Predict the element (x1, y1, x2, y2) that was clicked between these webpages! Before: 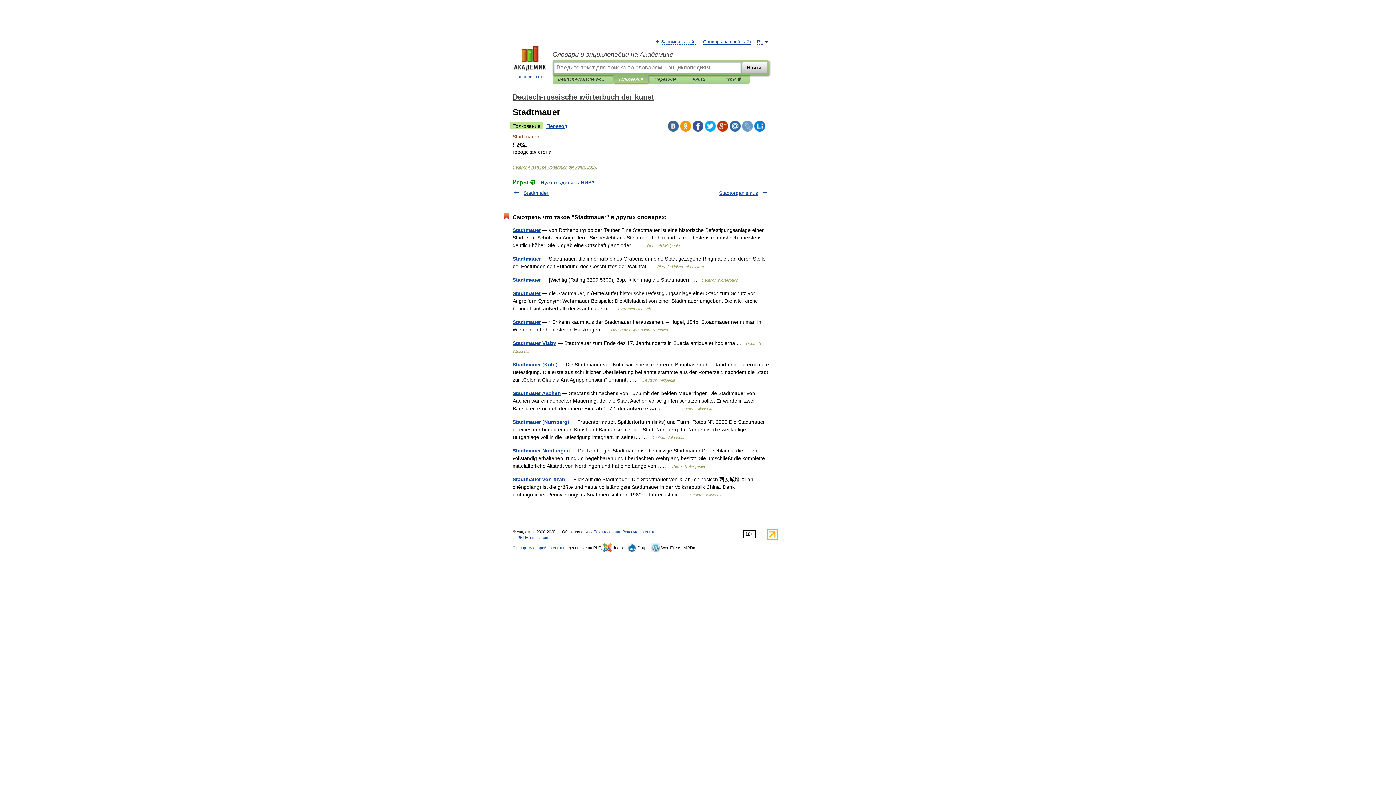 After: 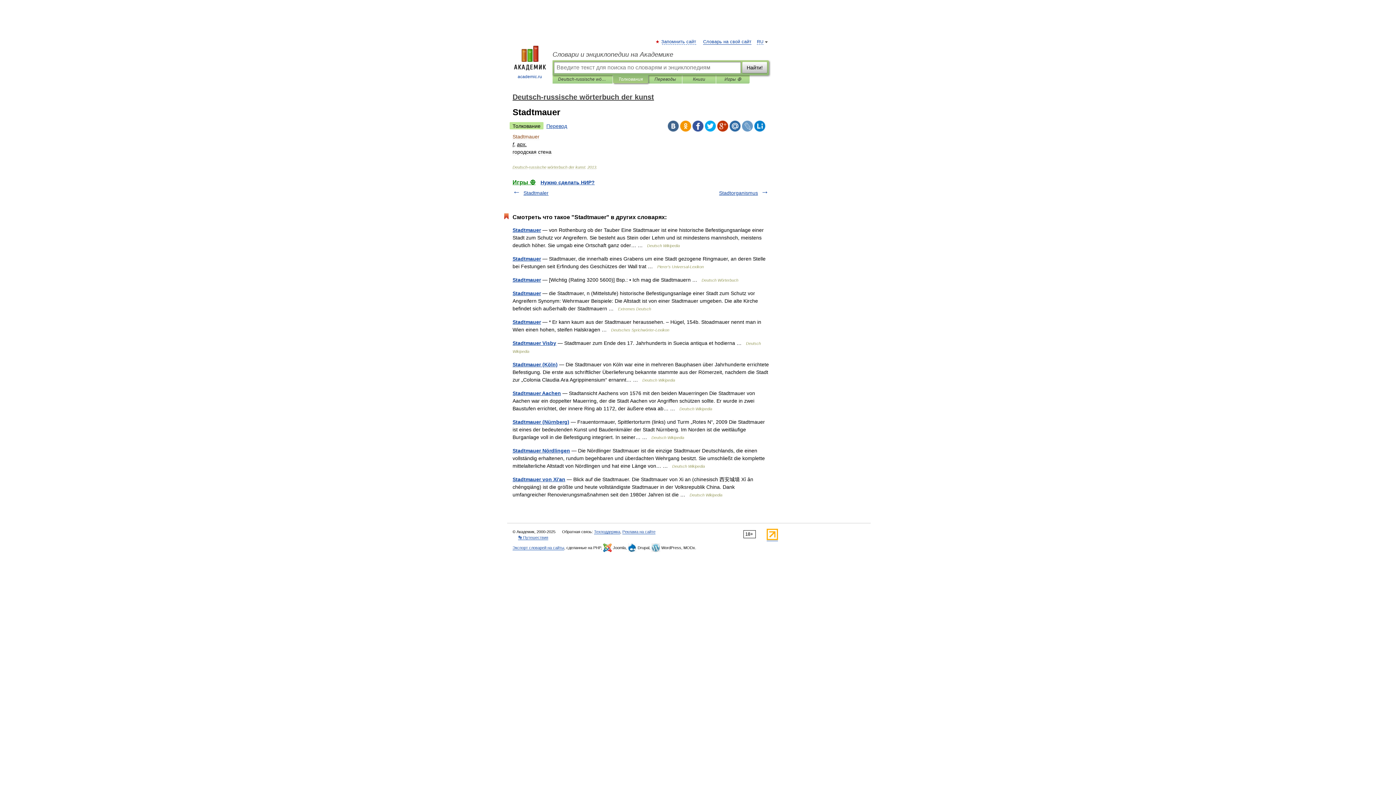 Action: bbox: (766, 536, 778, 541)